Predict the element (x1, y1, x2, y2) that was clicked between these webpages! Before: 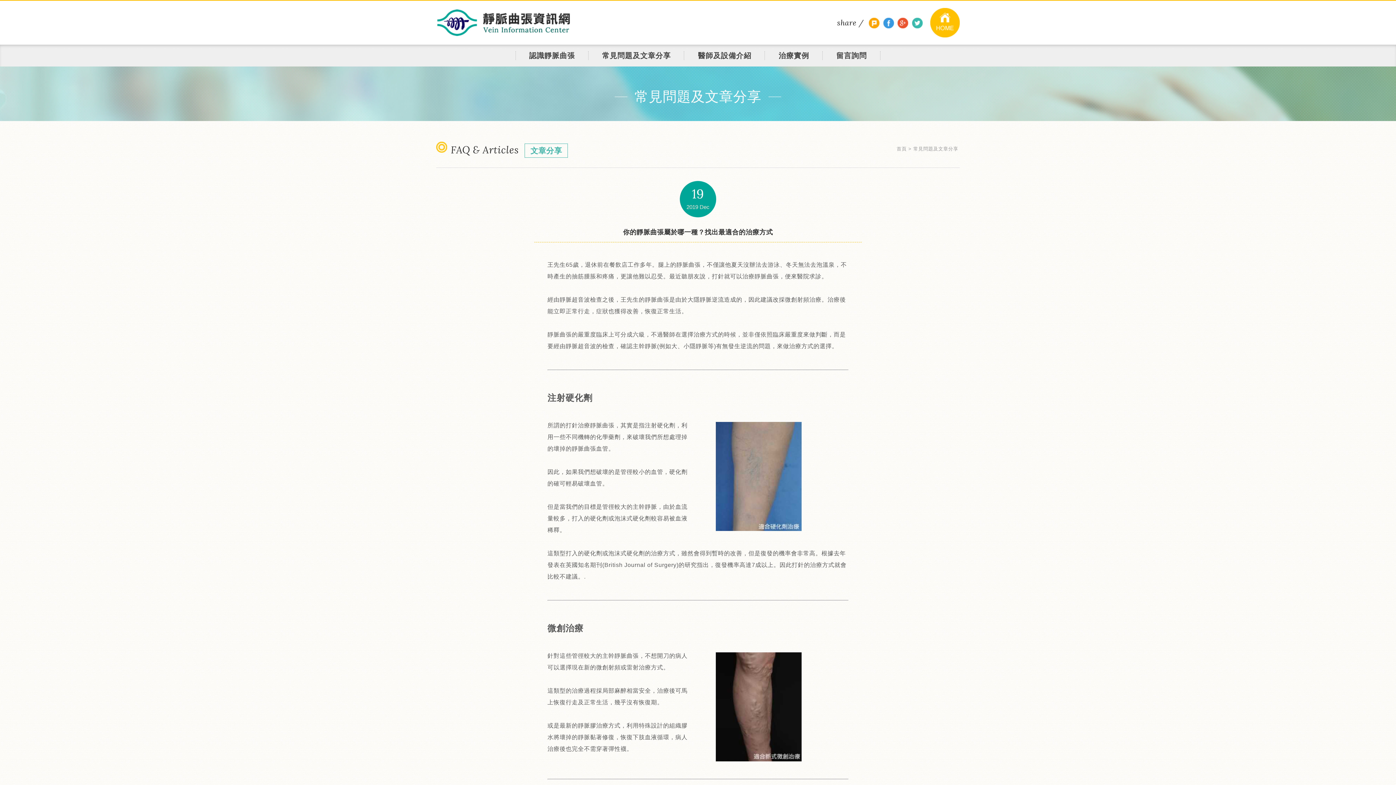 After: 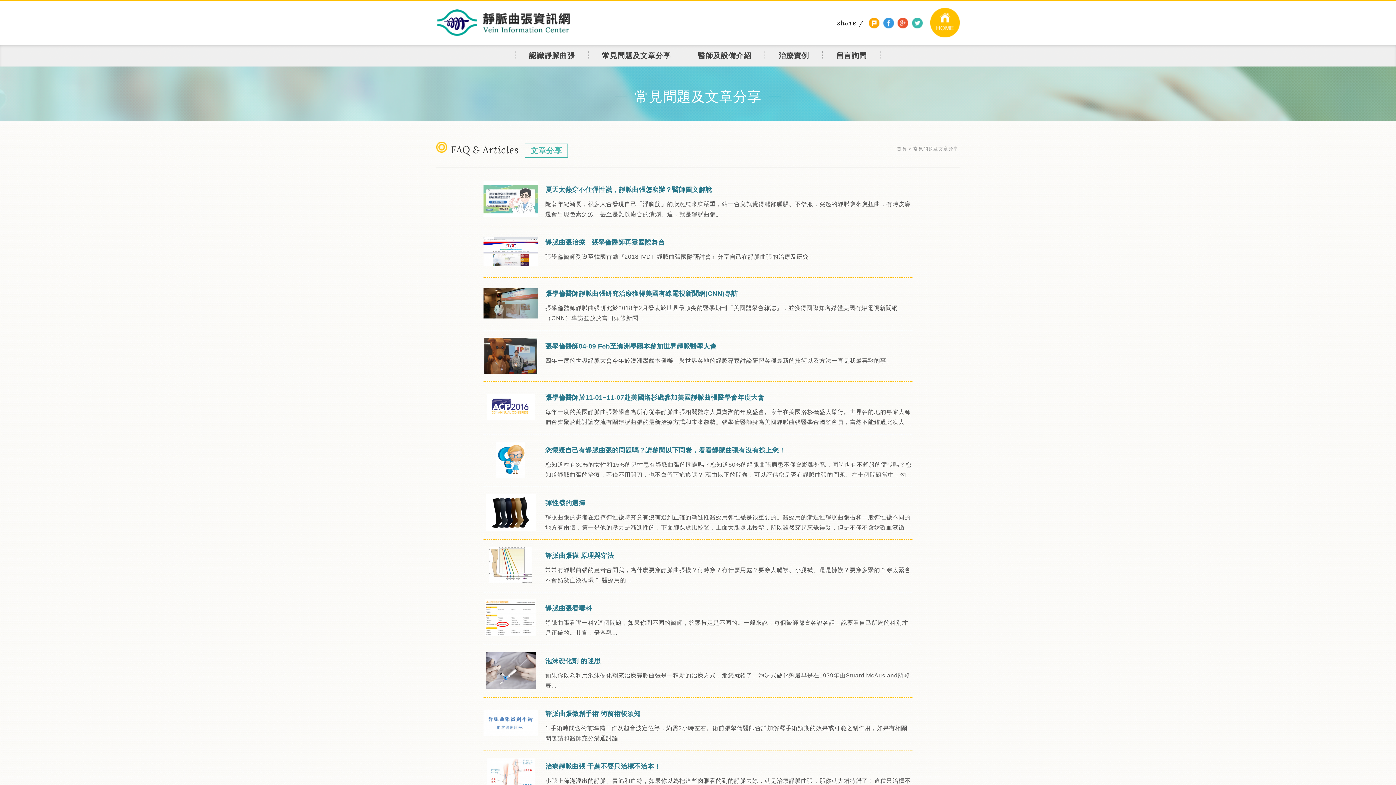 Action: bbox: (589, 44, 684, 66) label: 常見問題及文章分享